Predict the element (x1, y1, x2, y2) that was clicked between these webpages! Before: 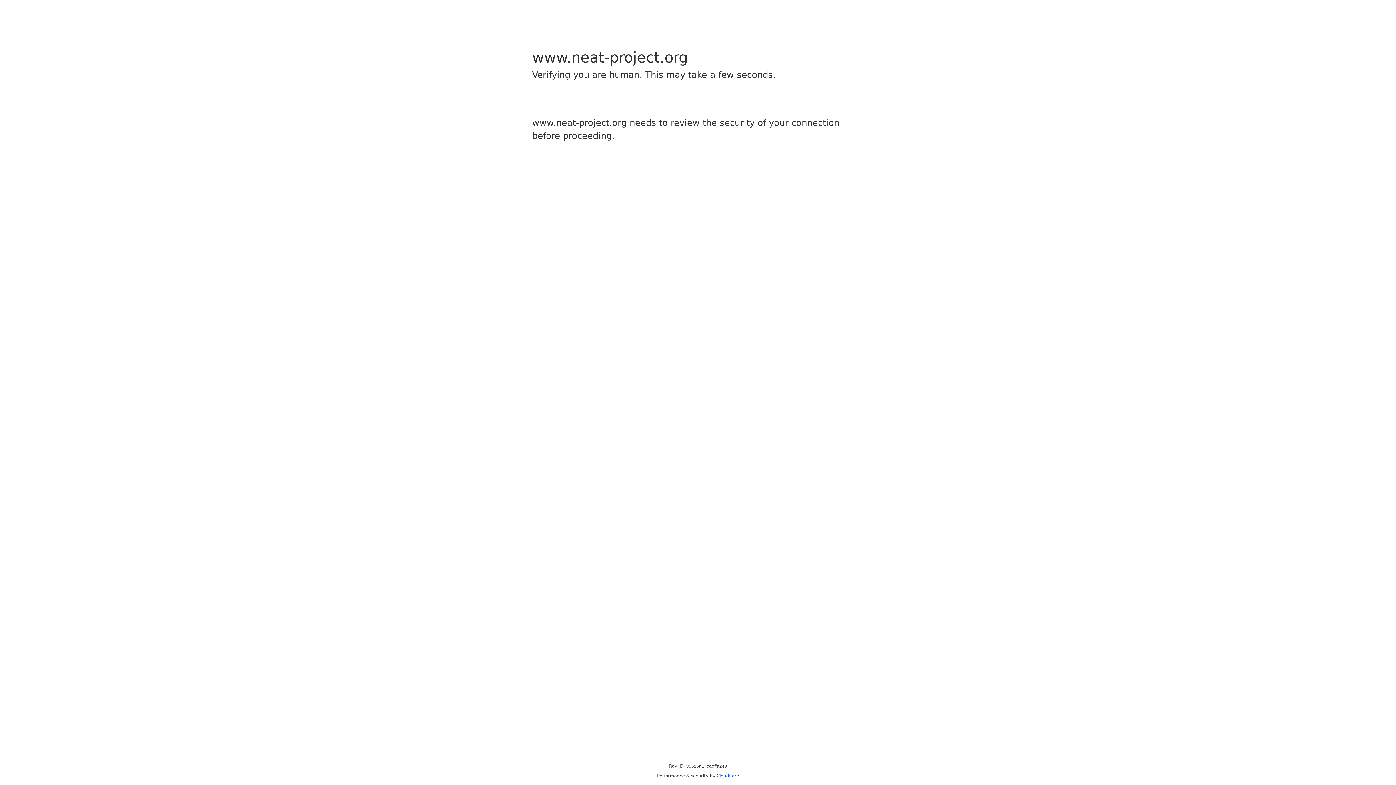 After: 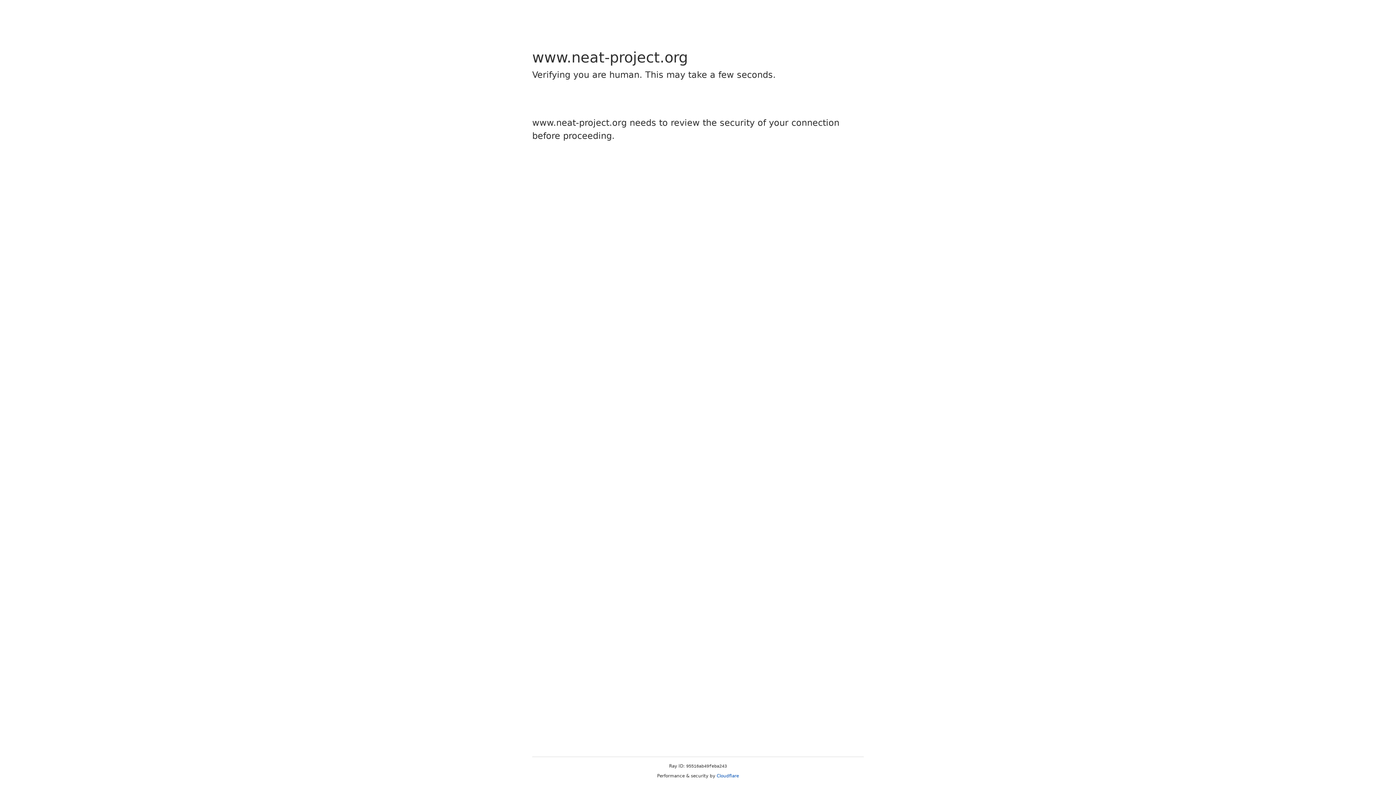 Action: bbox: (716, 773, 739, 778) label: Cloudflare